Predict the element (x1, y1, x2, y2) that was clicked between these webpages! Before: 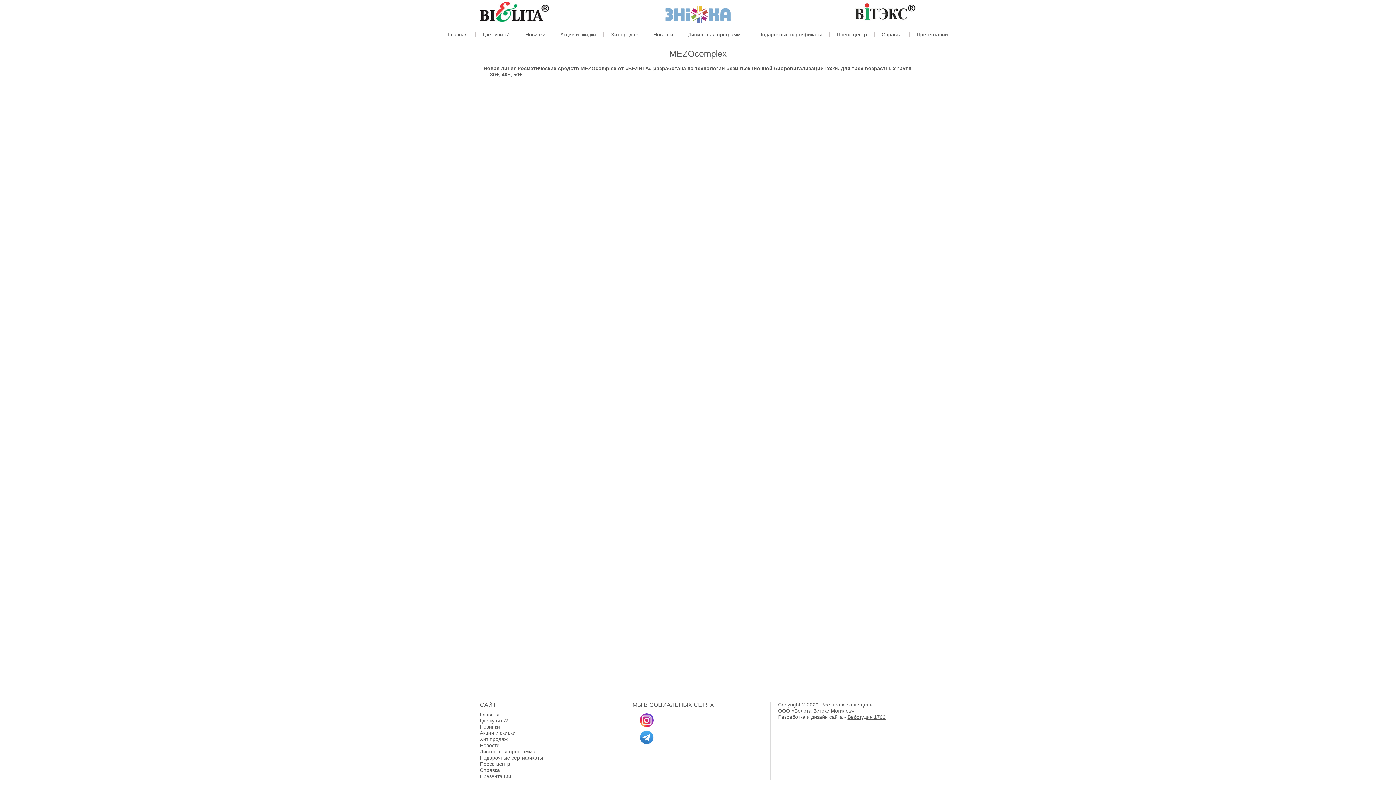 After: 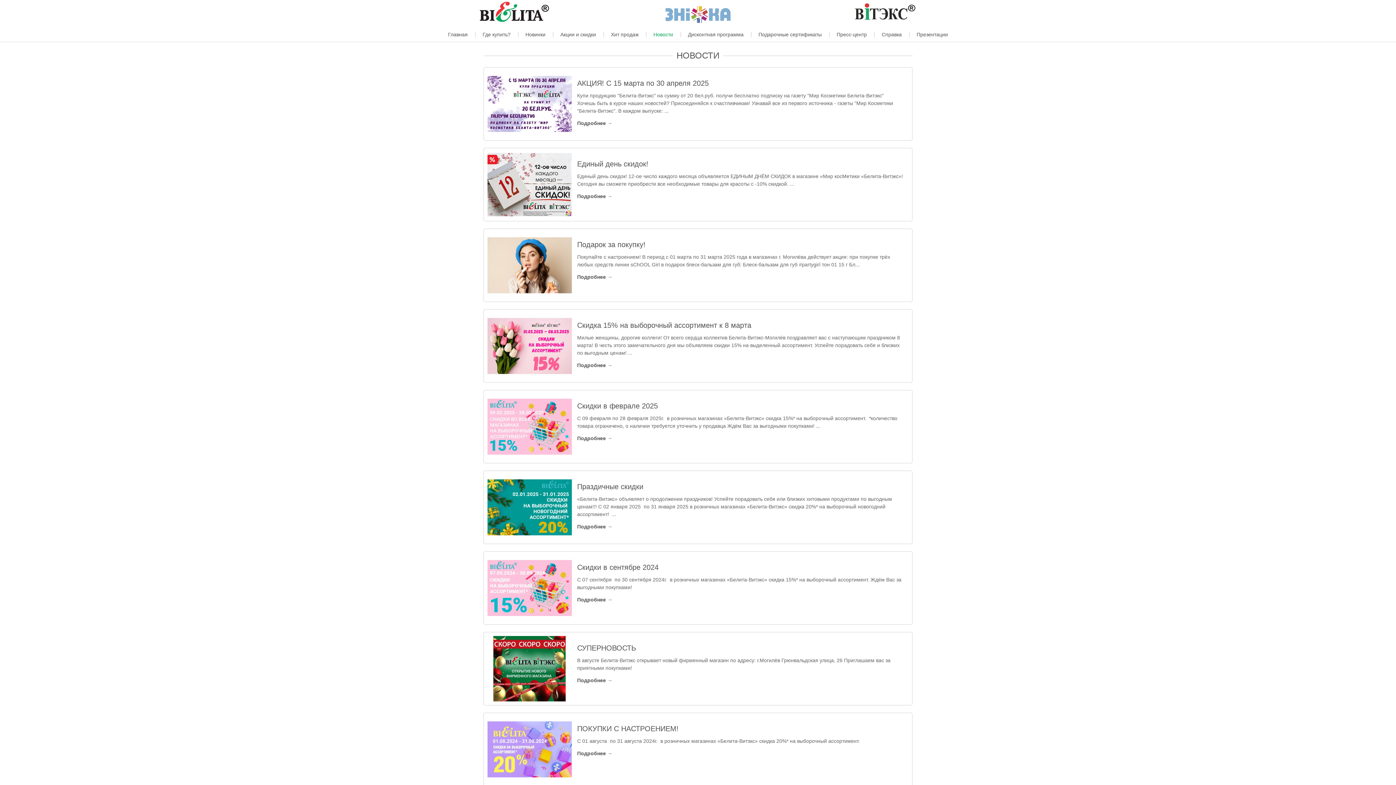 Action: bbox: (480, 742, 499, 748) label: Новости